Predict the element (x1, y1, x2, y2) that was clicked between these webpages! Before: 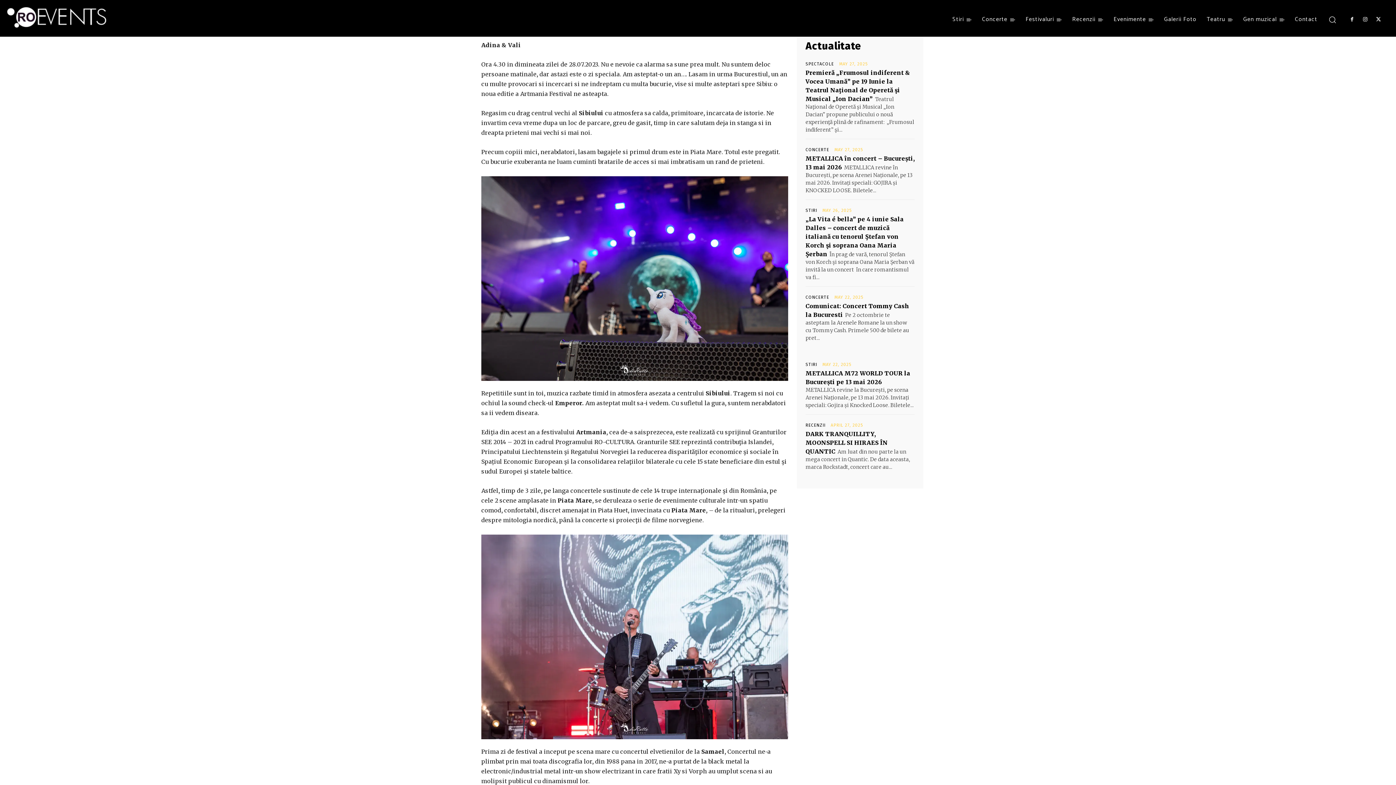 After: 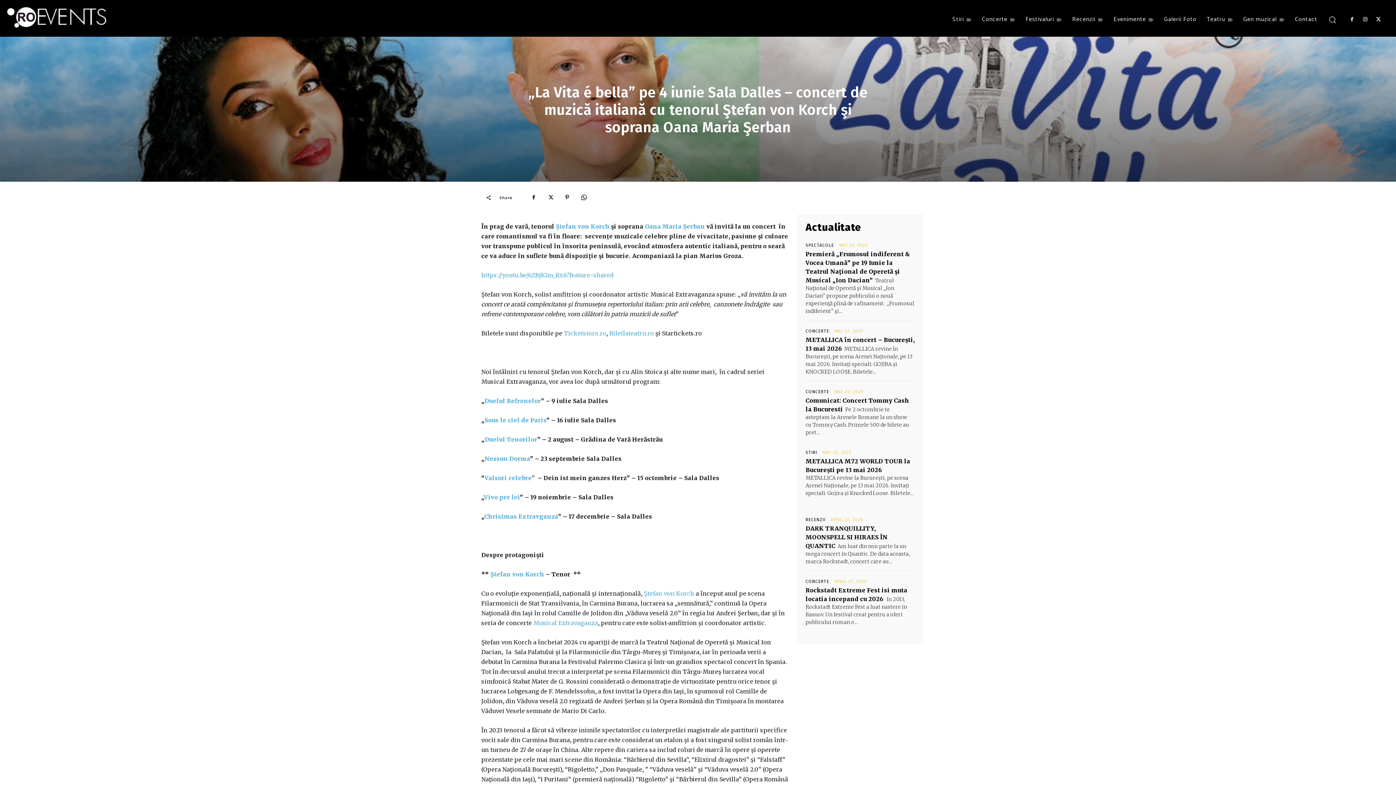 Action: bbox: (805, 215, 904, 257) label: „La Vita é bella” pe 4 iunie Sala Dalles – concert de muzică italiană cu tenorul Ştefan von Korch şi soprana Oana Maria Şerban